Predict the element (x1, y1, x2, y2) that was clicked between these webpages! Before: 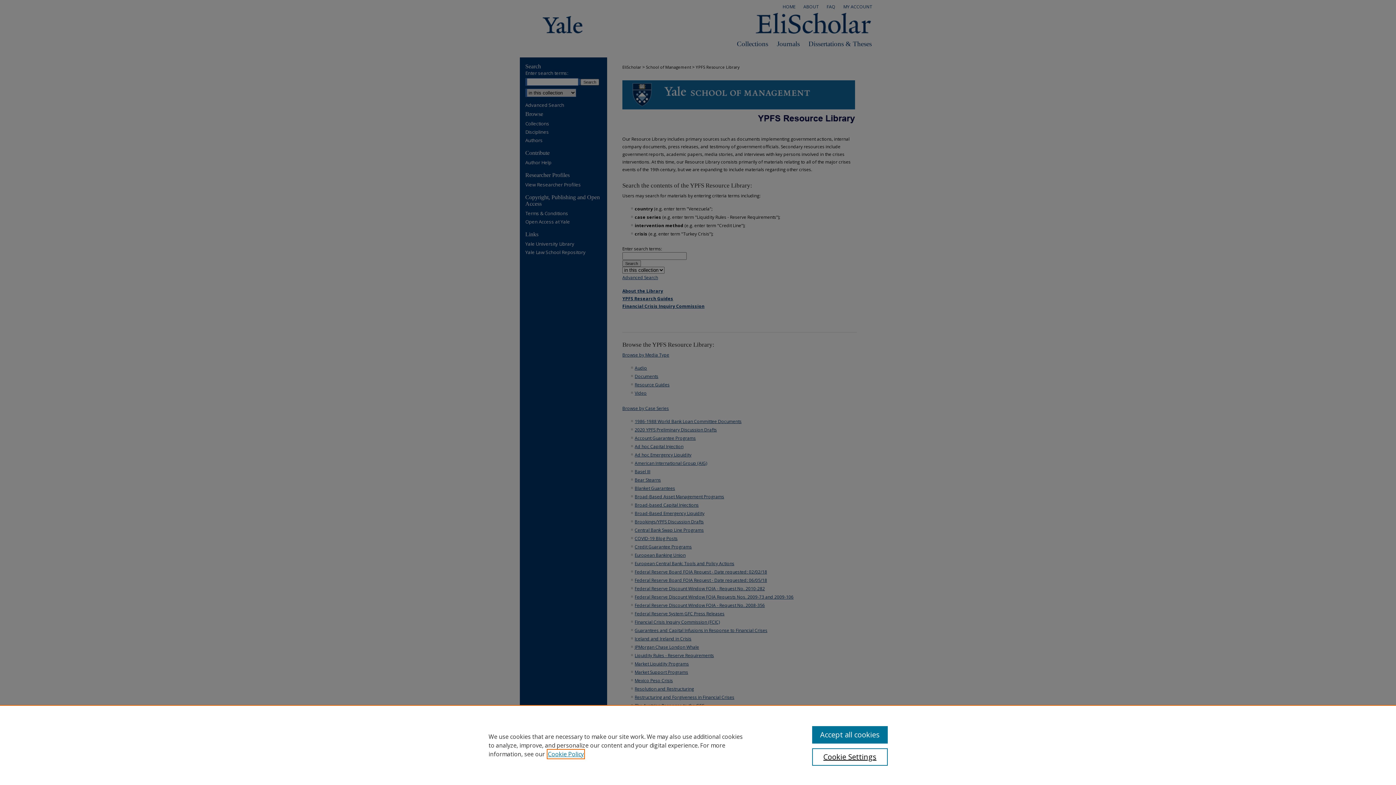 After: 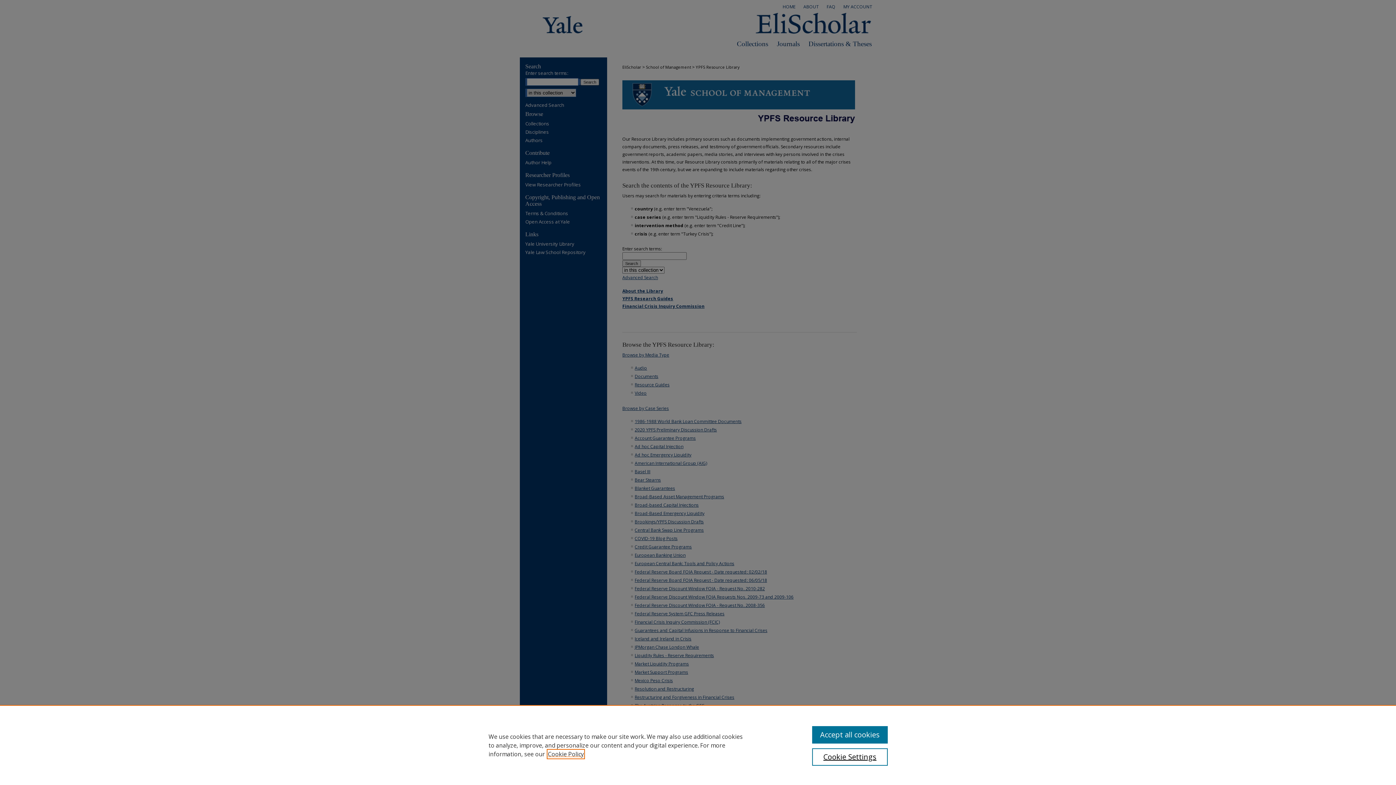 Action: bbox: (548, 750, 584, 758) label: , opens in a new tab